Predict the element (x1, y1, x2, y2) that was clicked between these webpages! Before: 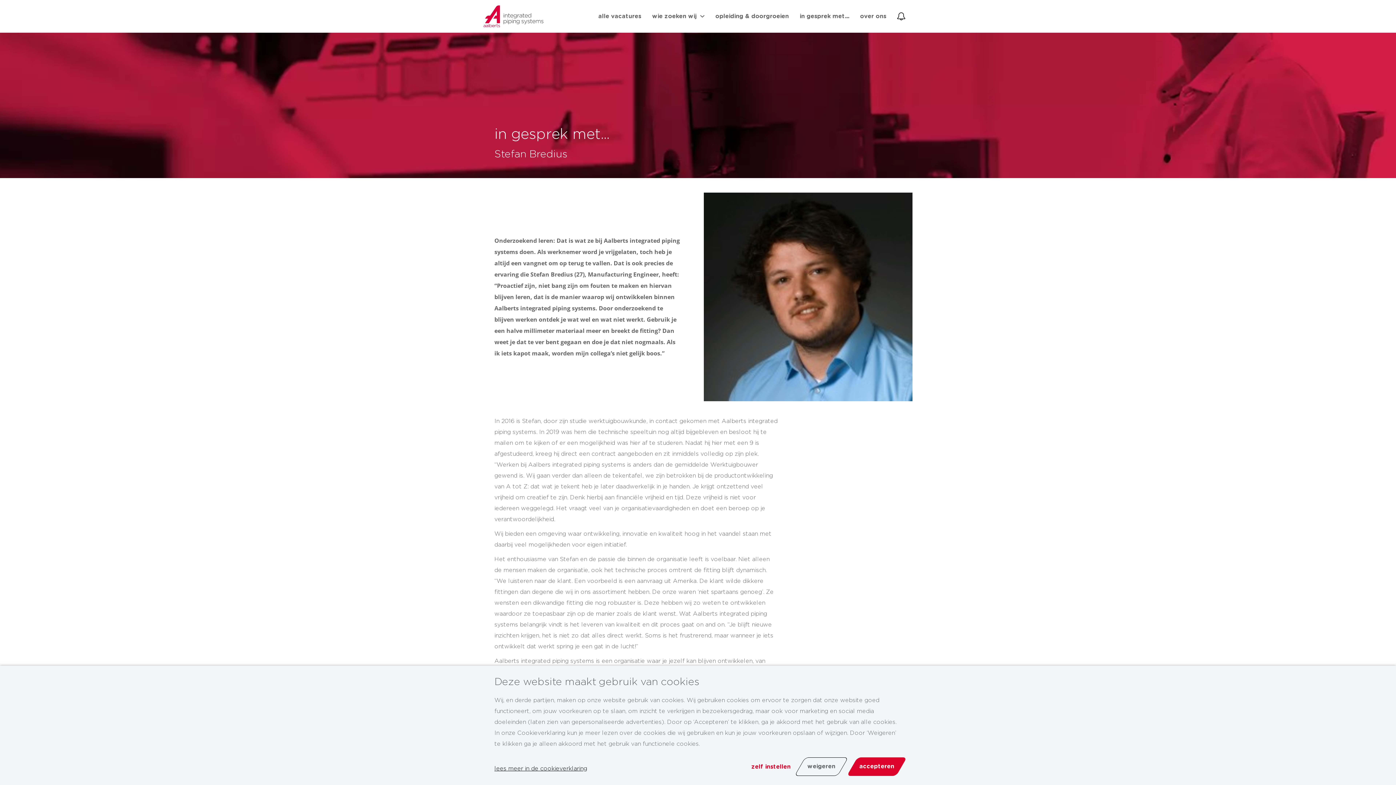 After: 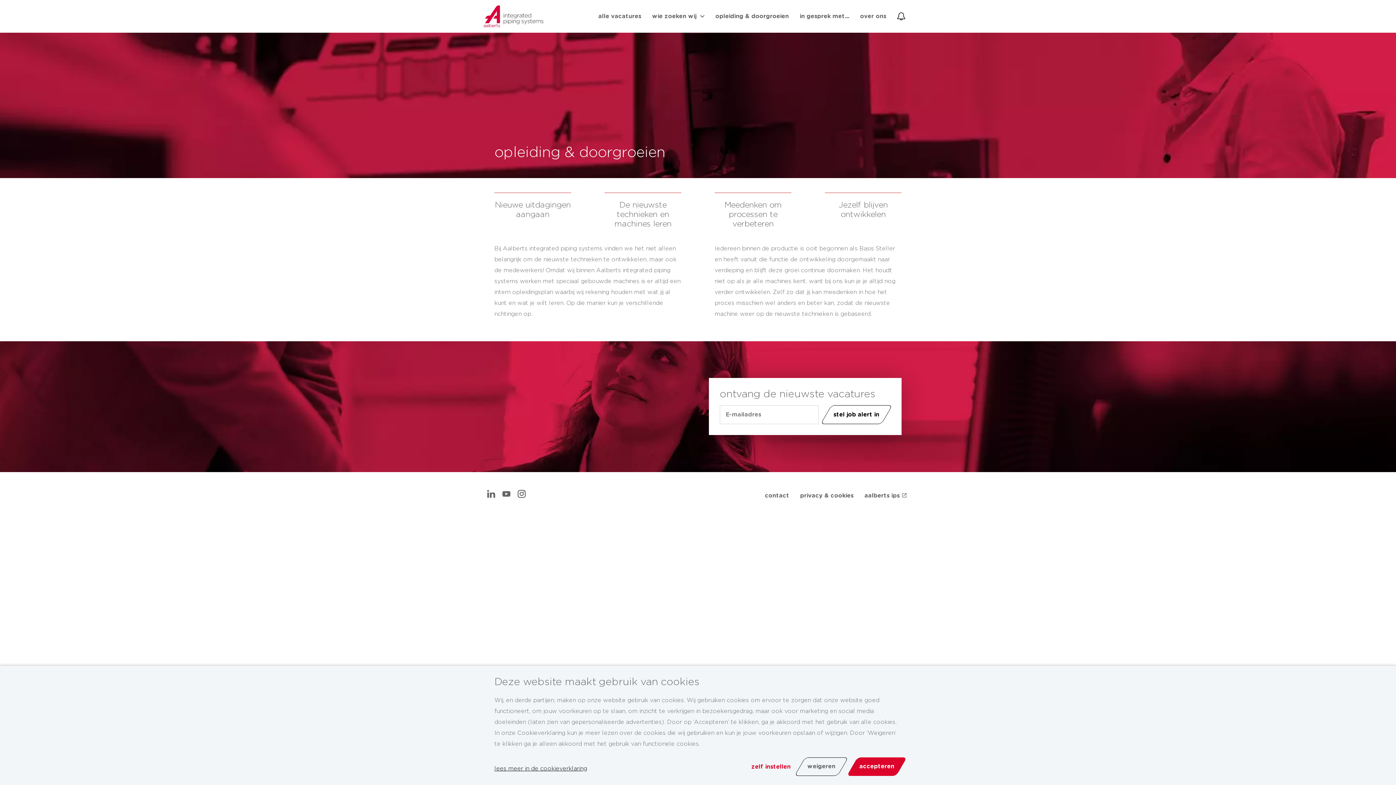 Action: bbox: (715, 0, 789, 32) label: opleiding & doorgroeien